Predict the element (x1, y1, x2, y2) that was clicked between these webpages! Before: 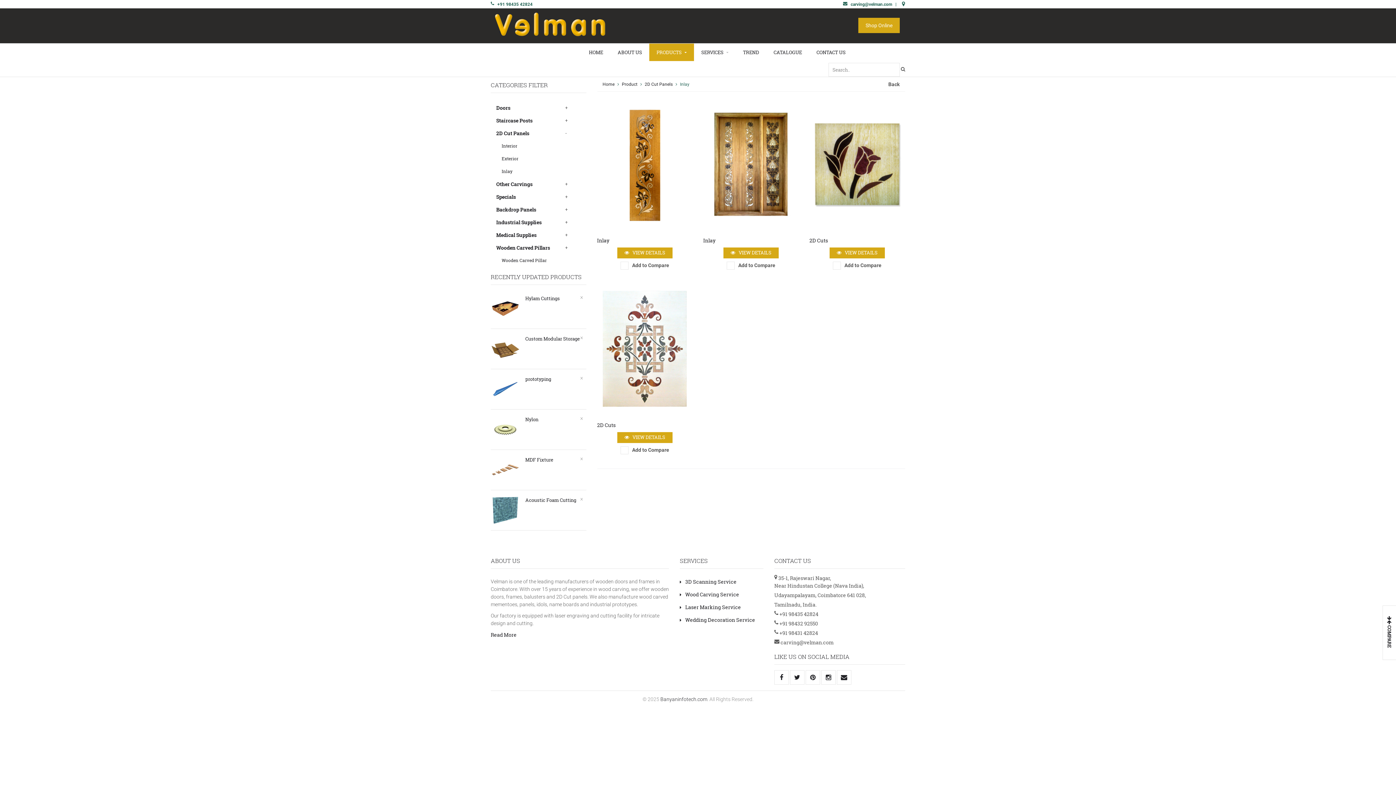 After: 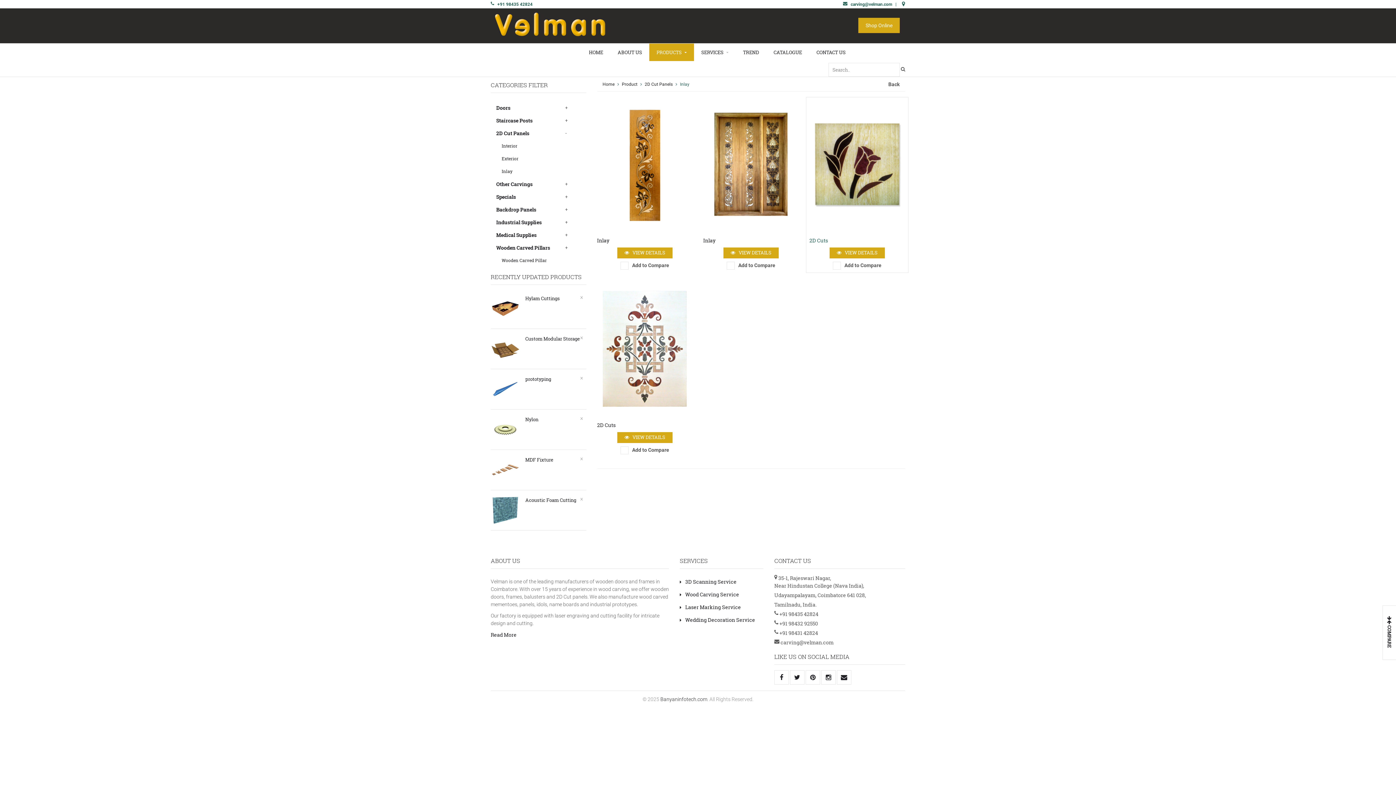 Action: bbox: (809, 236, 828, 244) label: 2D Cuts